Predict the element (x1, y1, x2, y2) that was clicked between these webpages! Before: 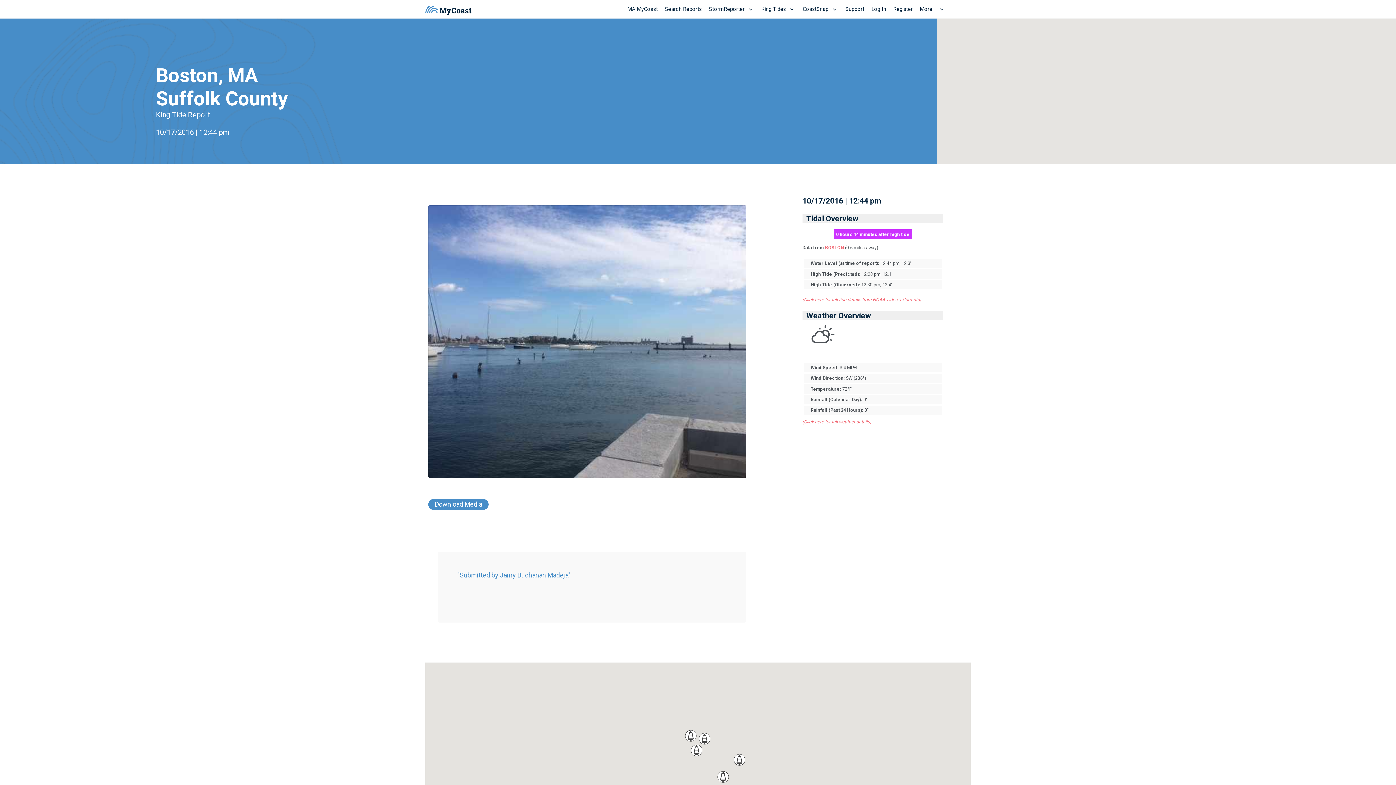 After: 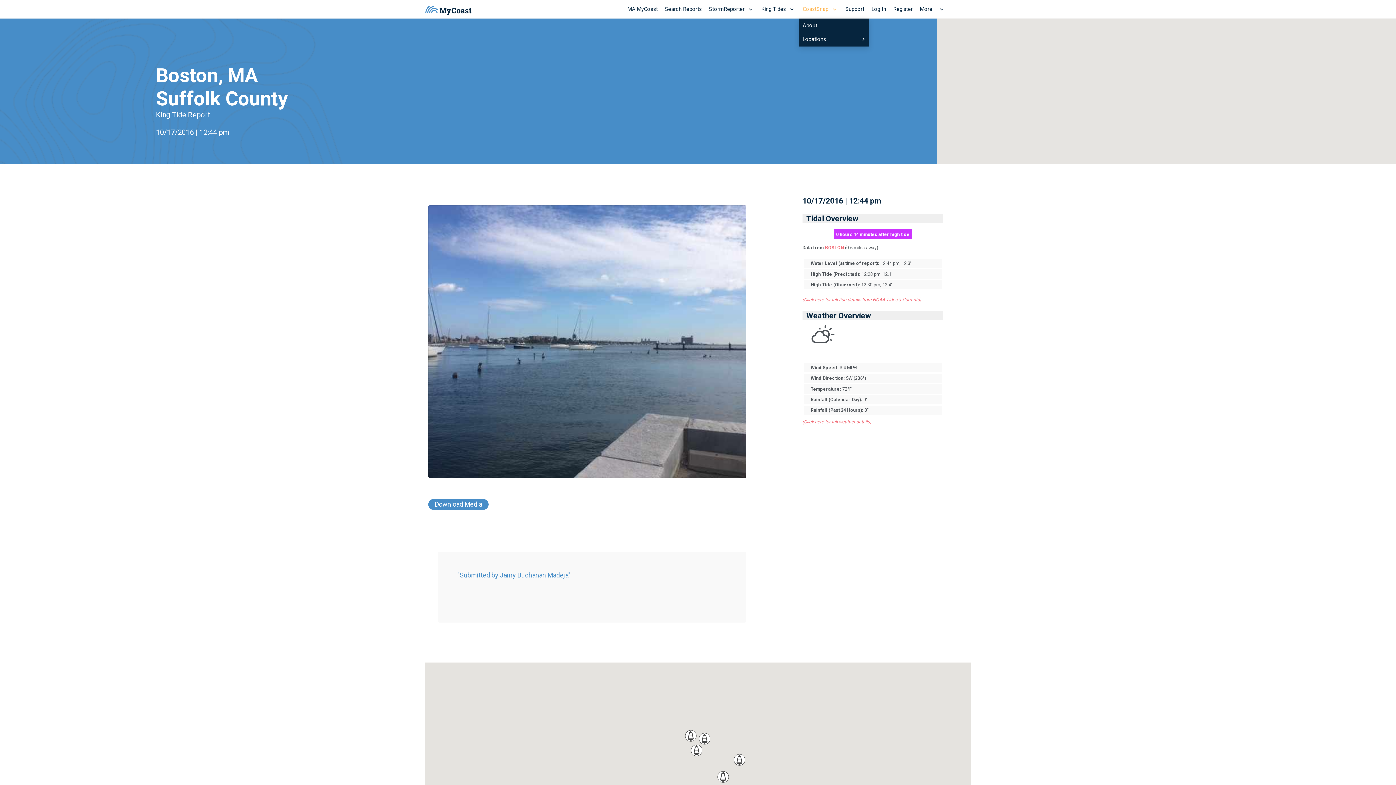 Action: label: CoastSnap bbox: (799, 0, 842, 18)